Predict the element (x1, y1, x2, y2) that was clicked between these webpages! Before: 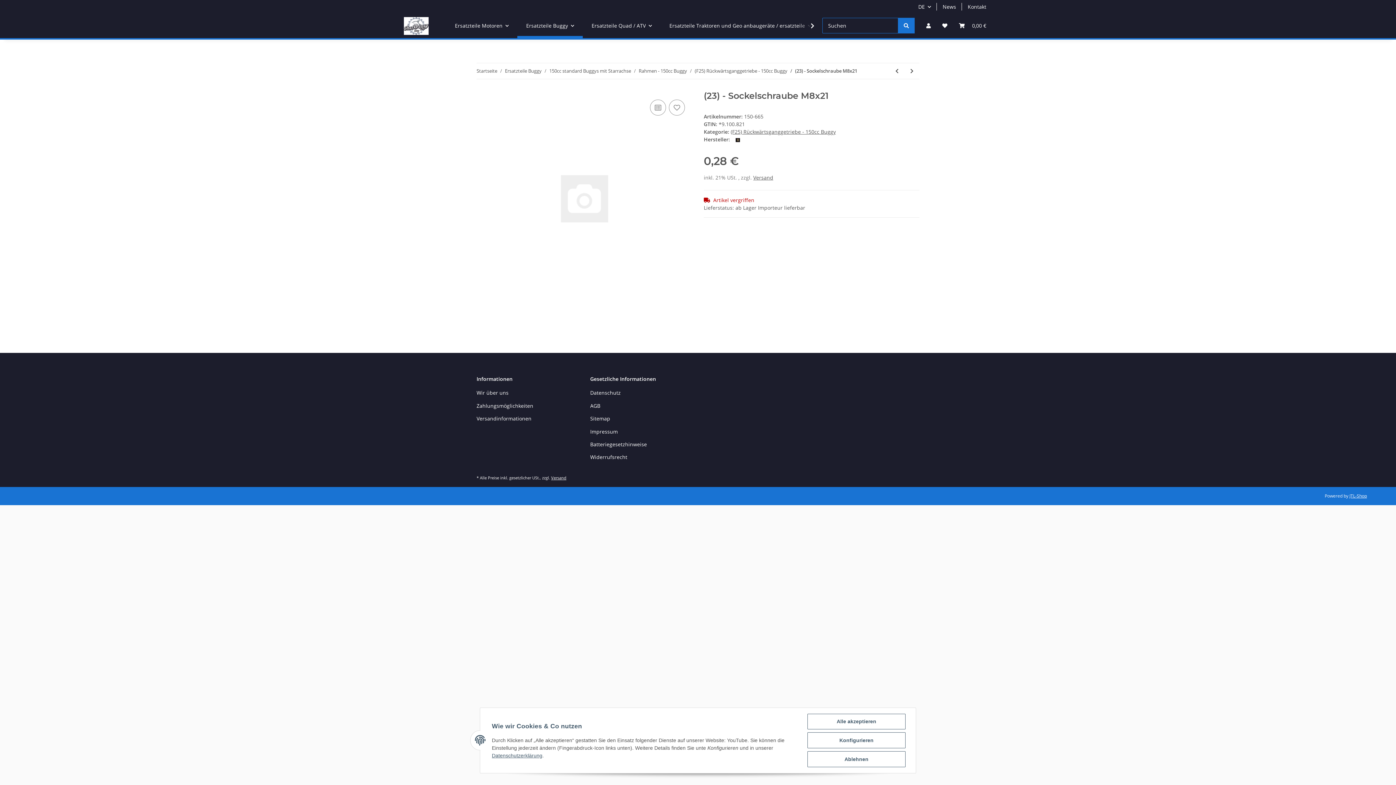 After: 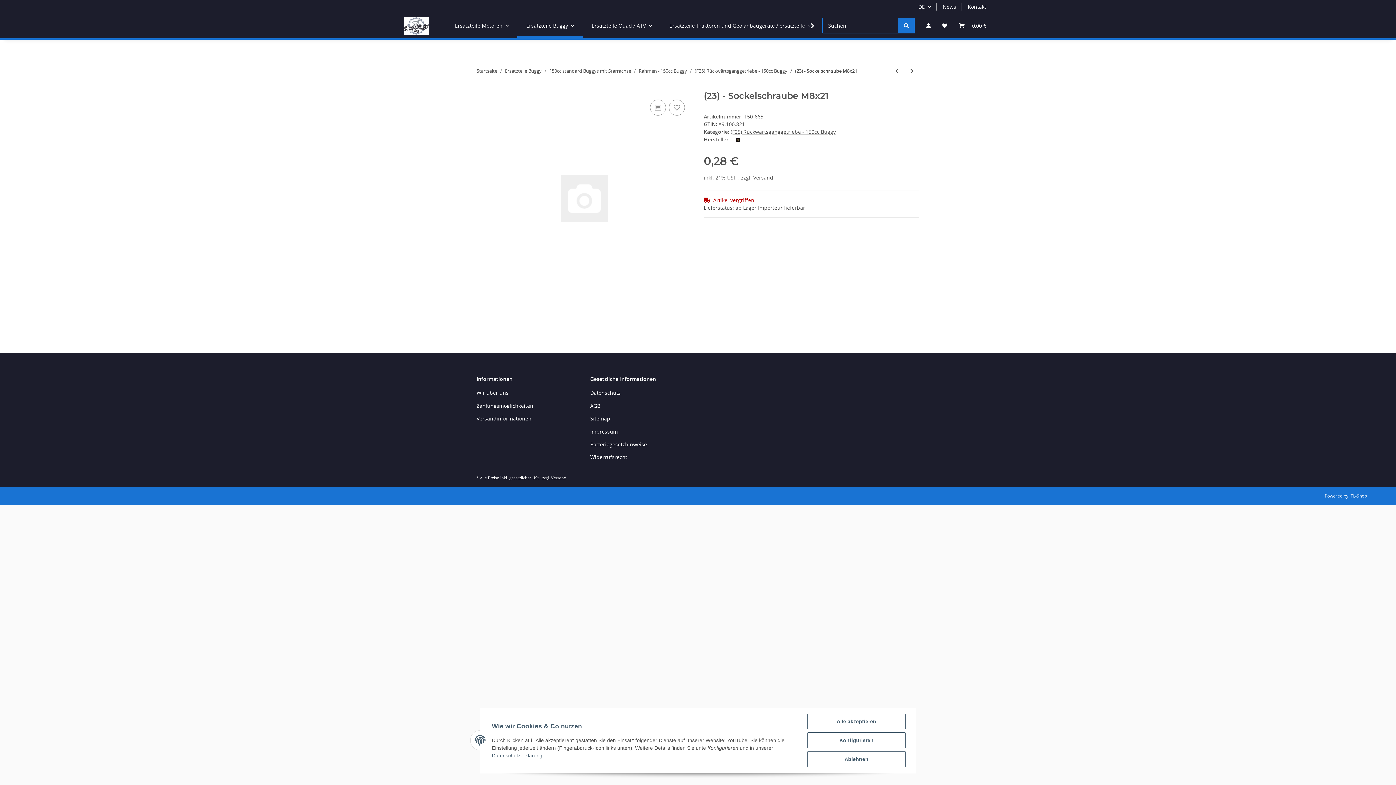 Action: bbox: (1349, 493, 1367, 499) label: JTL-Shop